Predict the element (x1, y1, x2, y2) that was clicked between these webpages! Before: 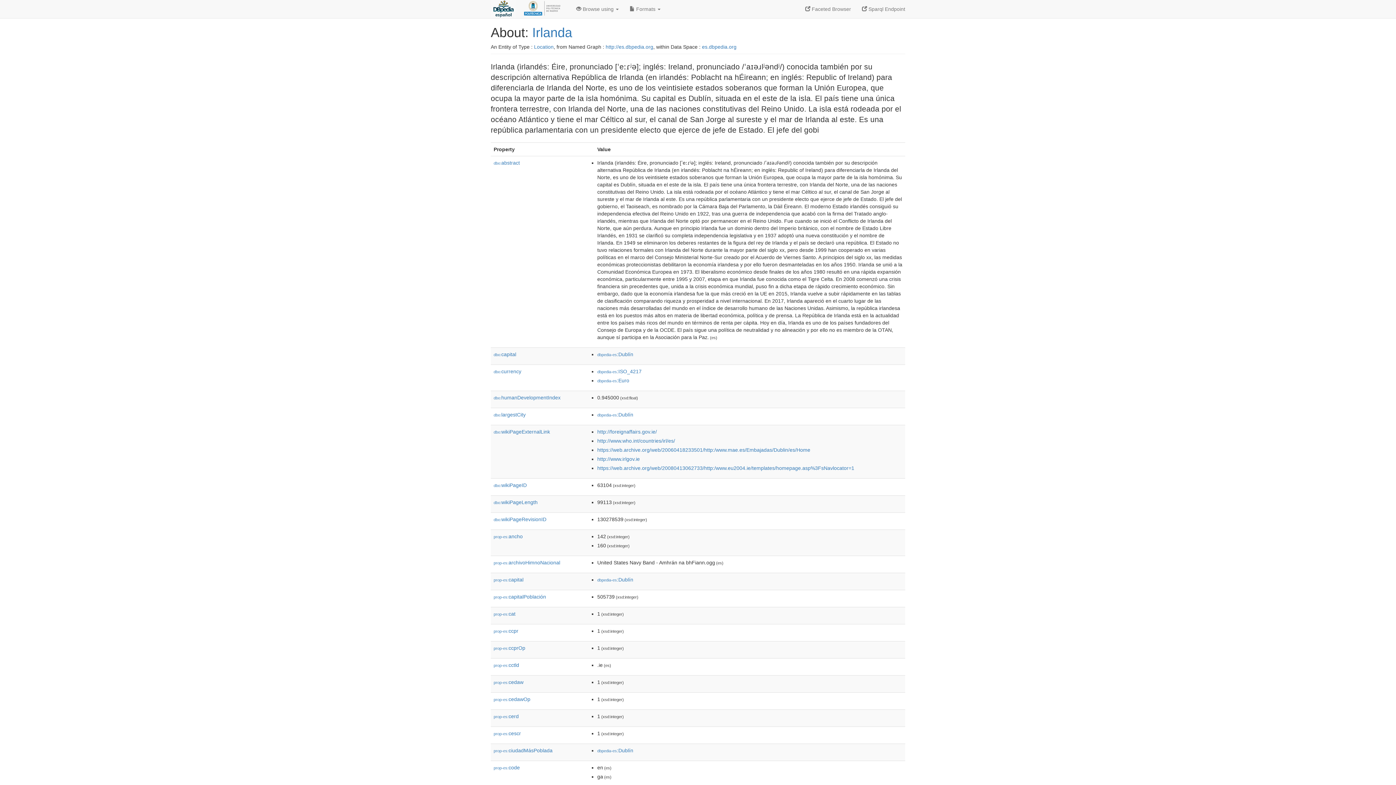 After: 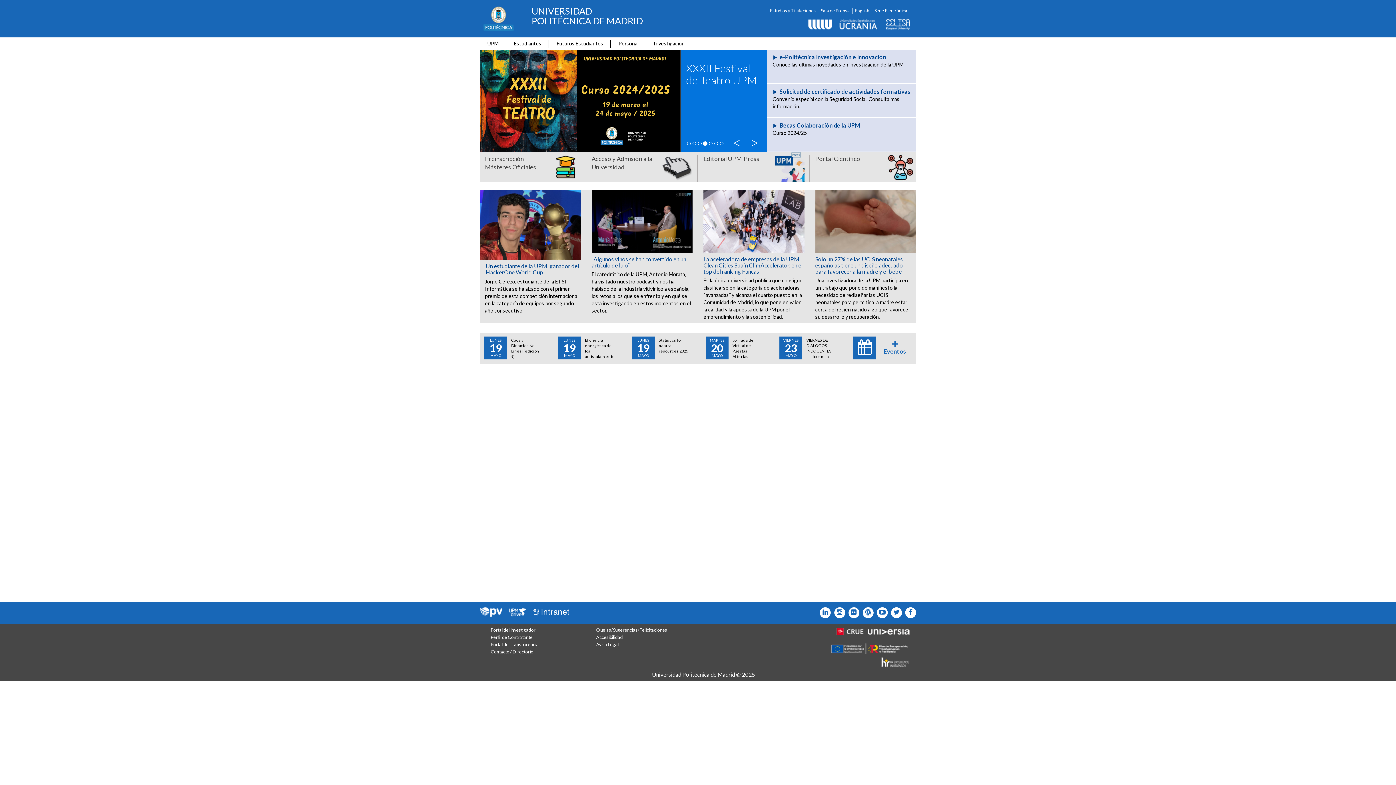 Action: bbox: (516, 0, 570, 18)